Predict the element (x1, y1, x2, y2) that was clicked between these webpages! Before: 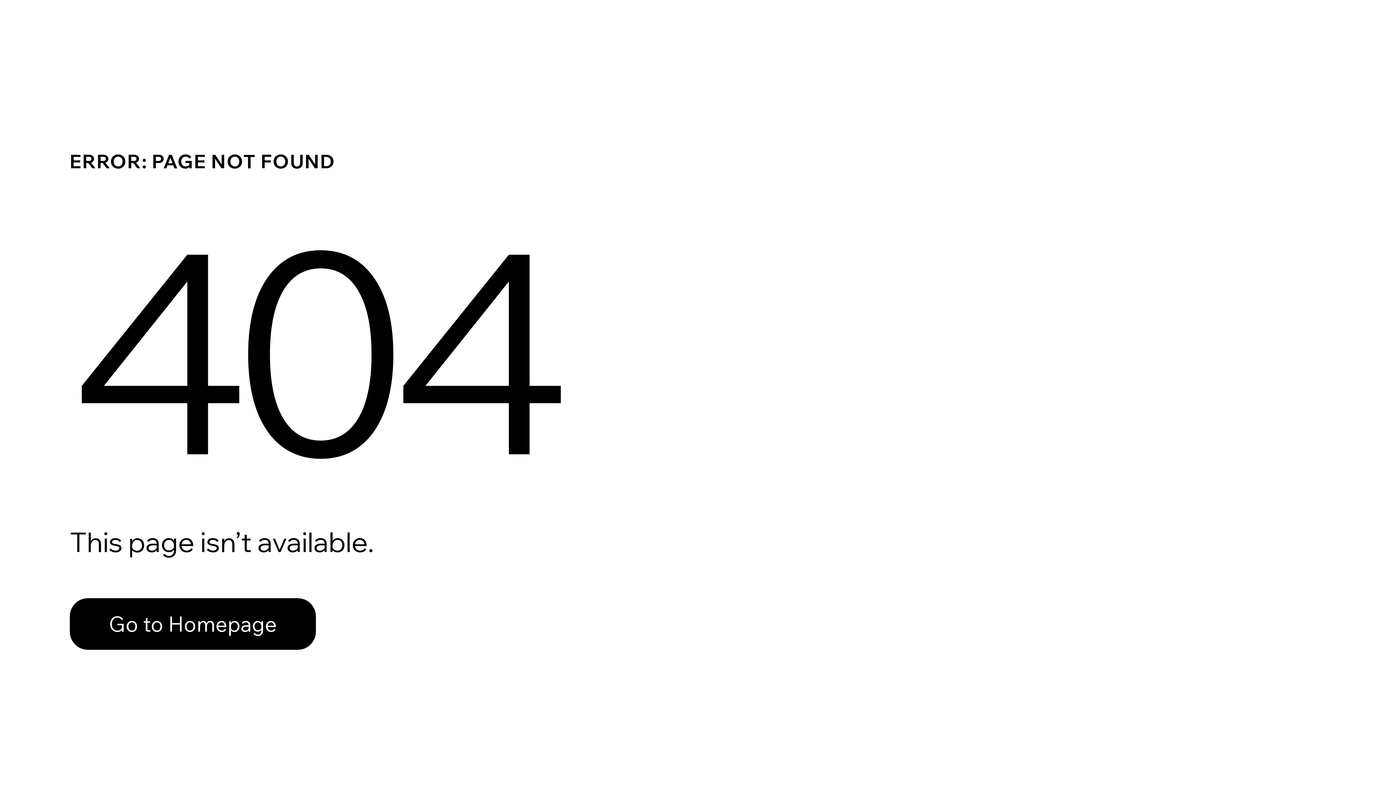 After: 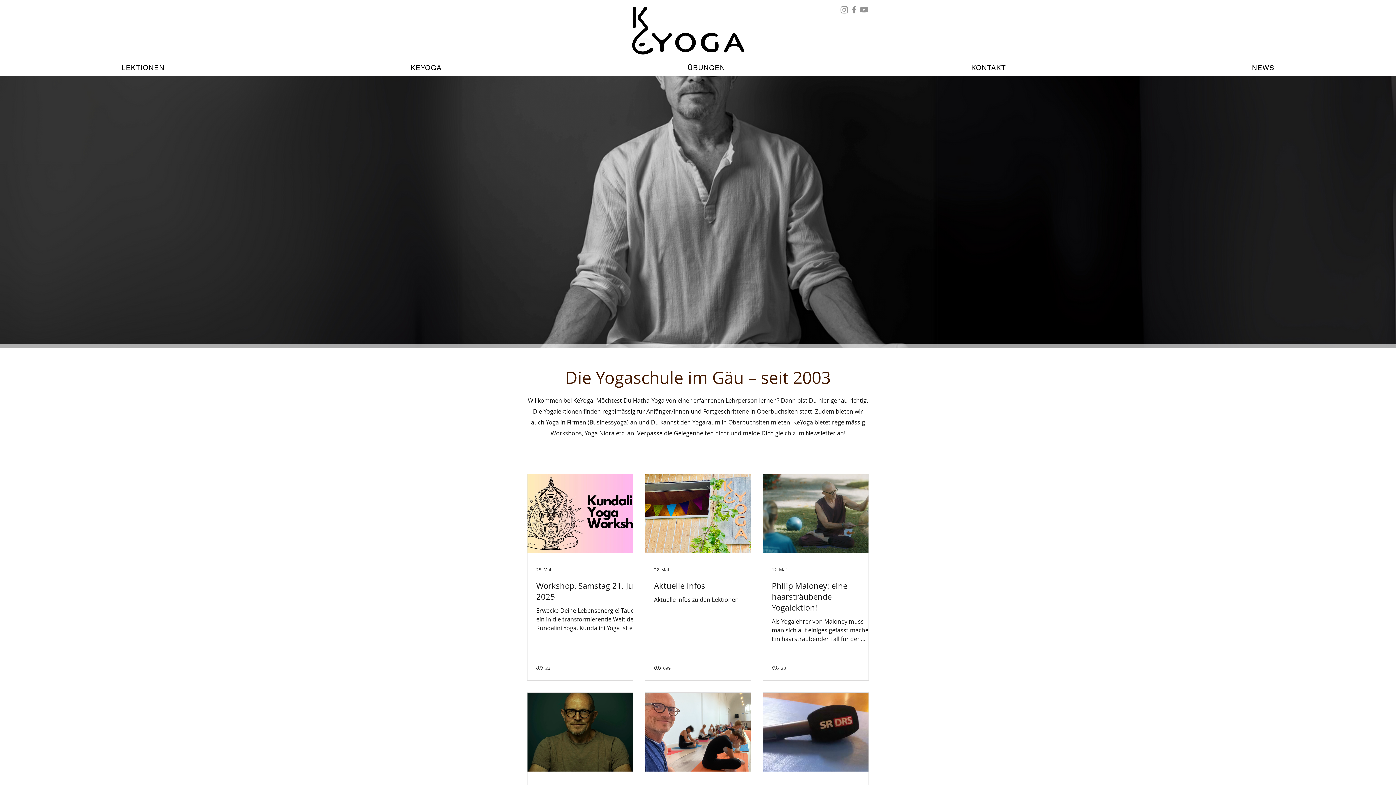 Action: label: Go to Homepage bbox: (69, 582, 768, 659)